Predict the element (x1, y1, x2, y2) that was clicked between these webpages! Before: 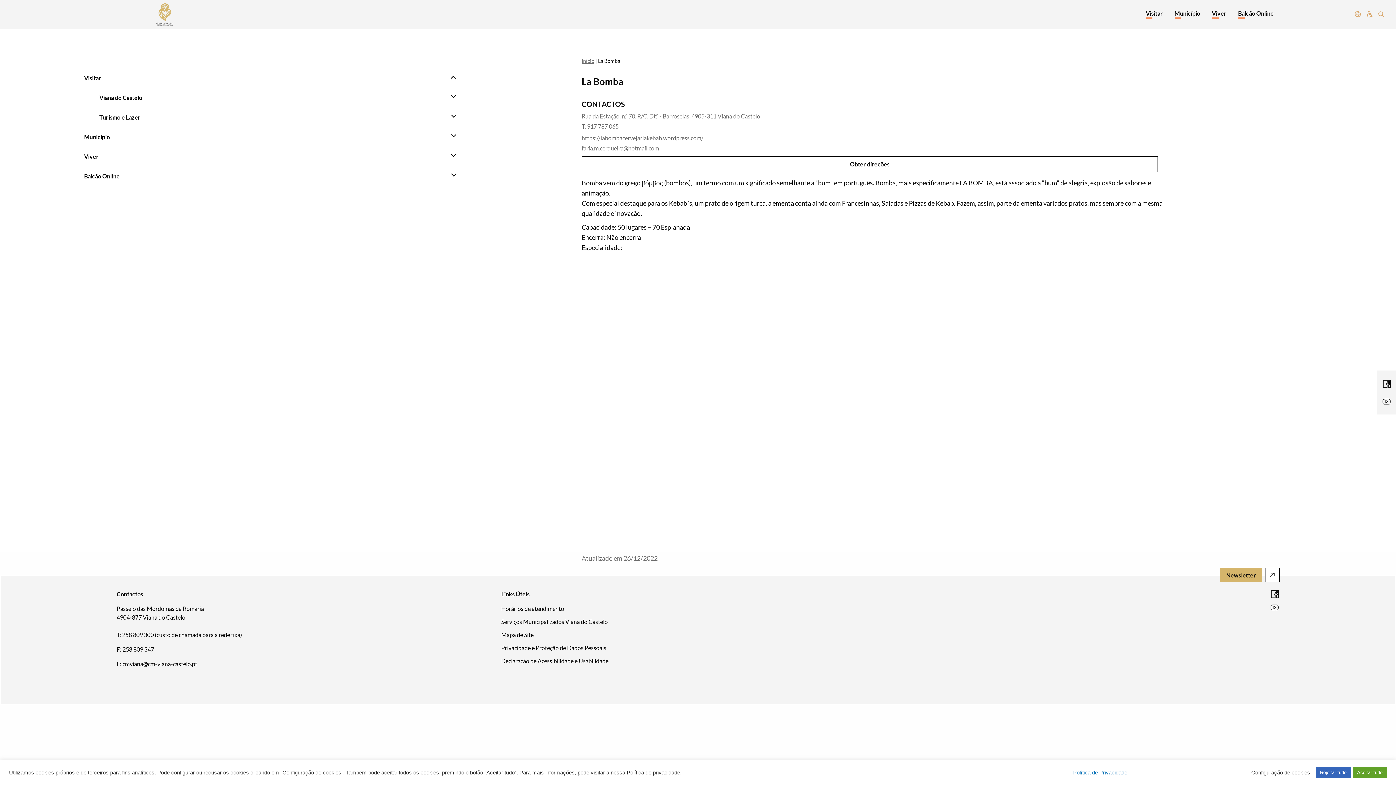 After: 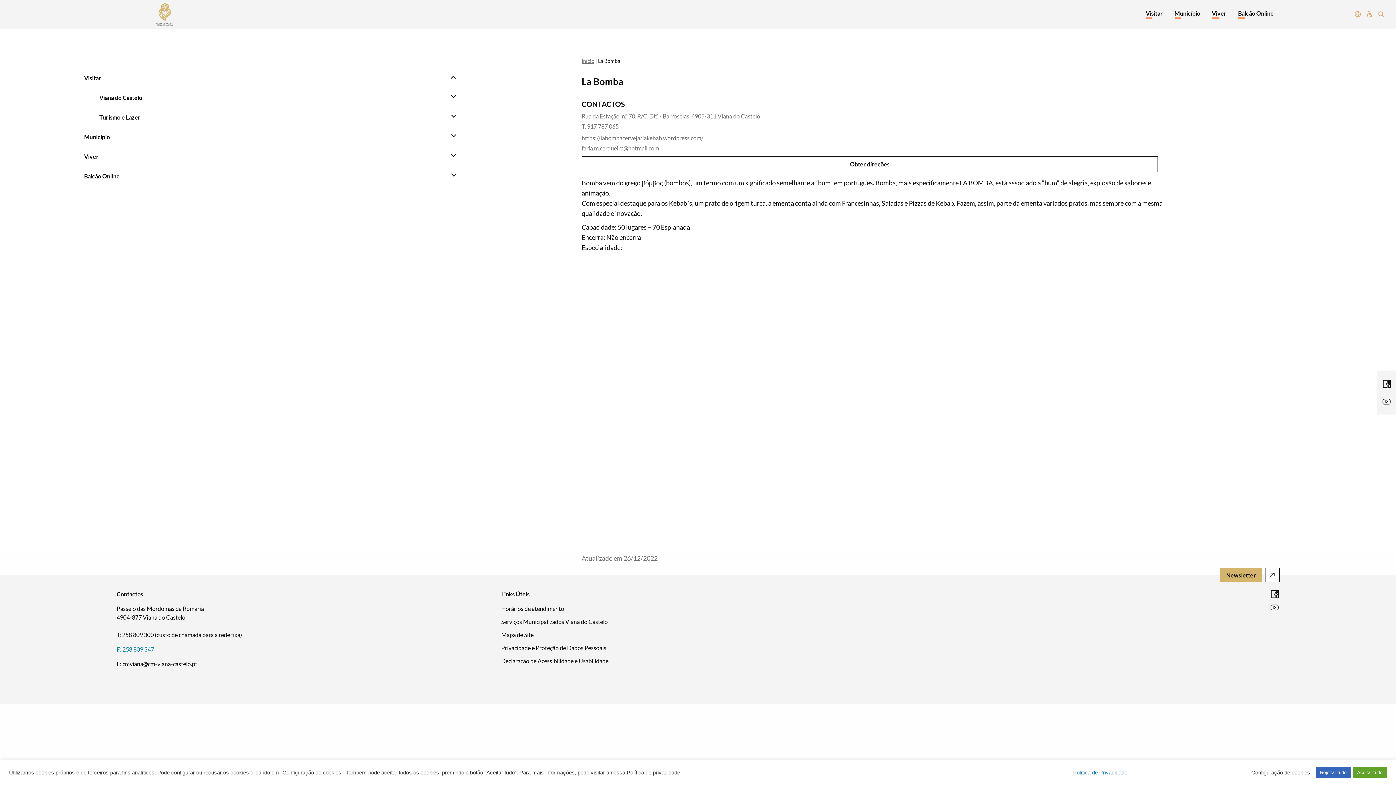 Action: label: F: 258 809 347 bbox: (116, 645, 492, 654)